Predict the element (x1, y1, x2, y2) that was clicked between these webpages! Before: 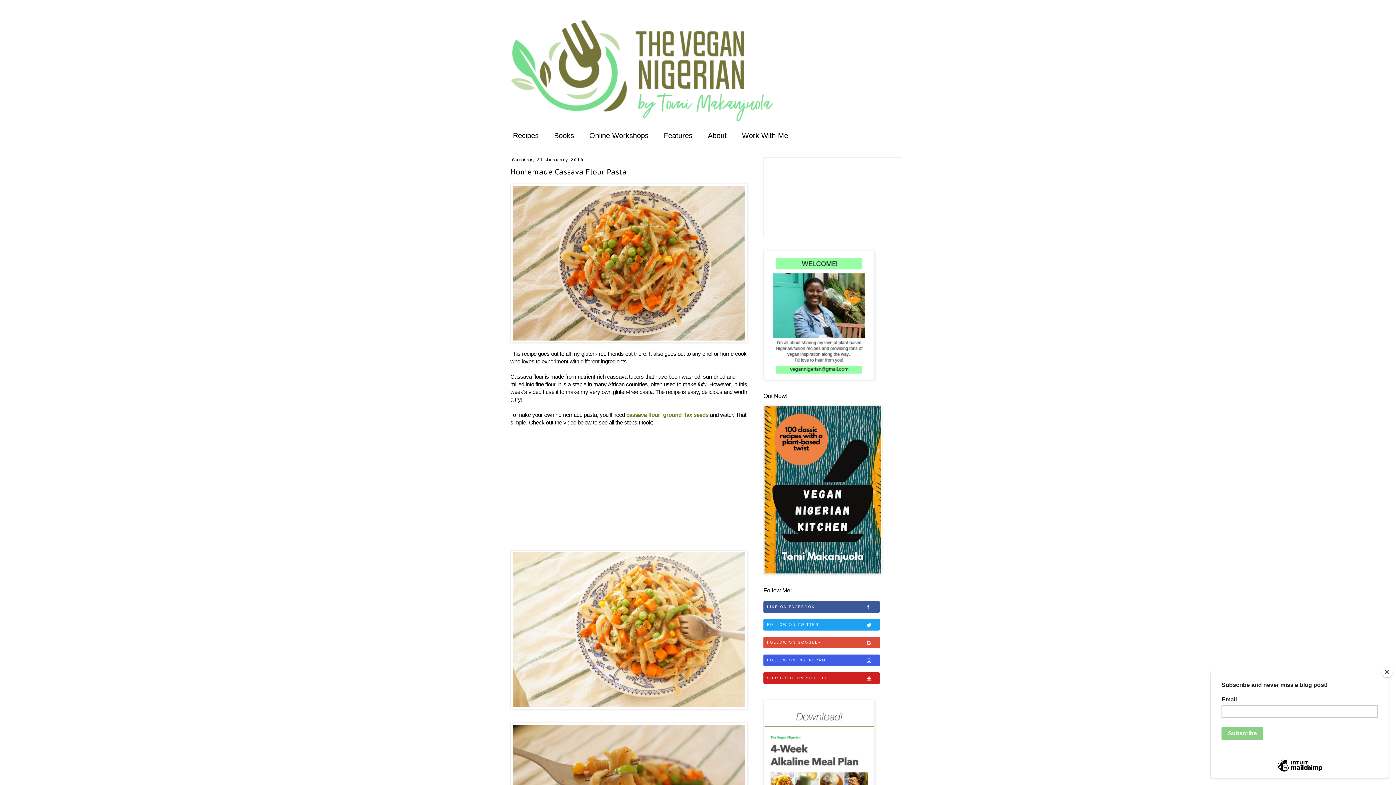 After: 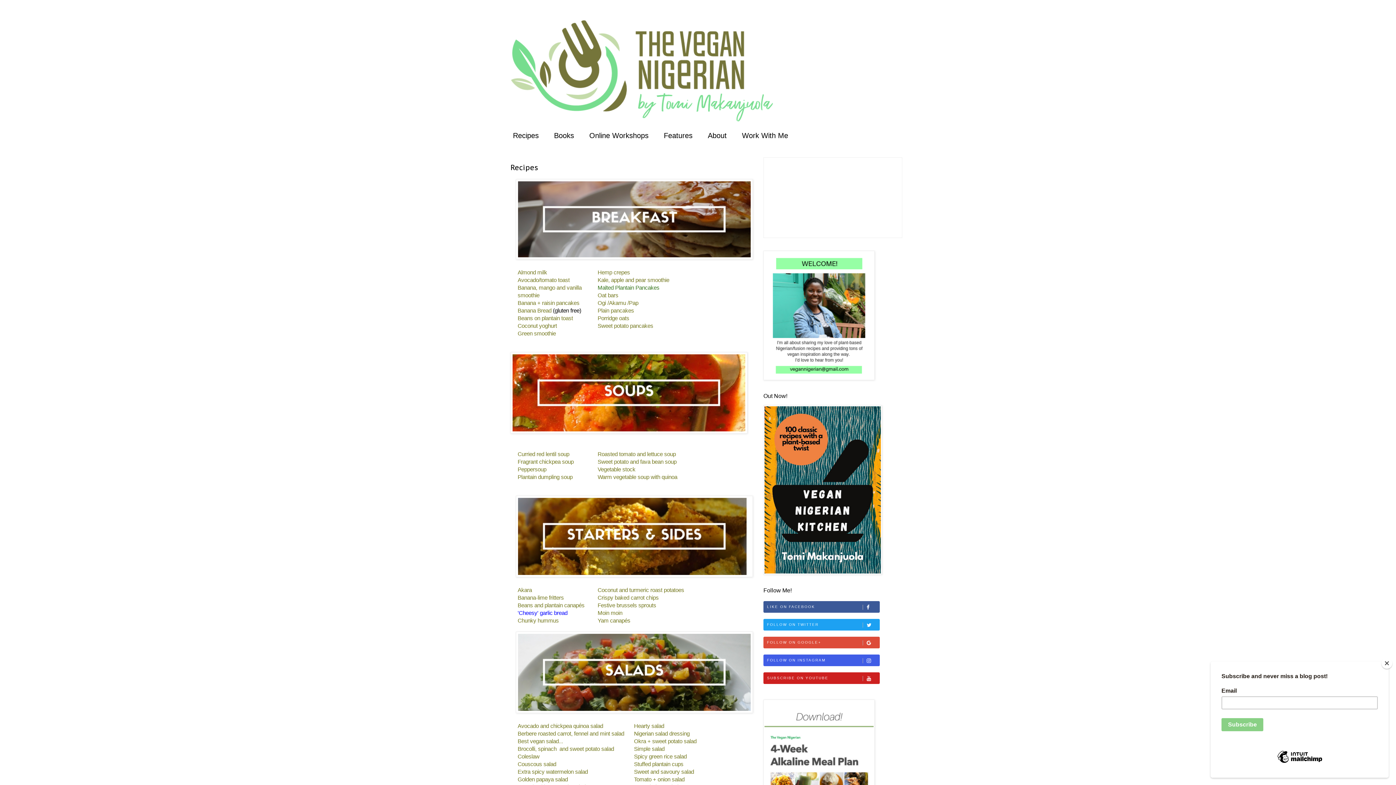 Action: bbox: (505, 127, 546, 144) label: Recipes